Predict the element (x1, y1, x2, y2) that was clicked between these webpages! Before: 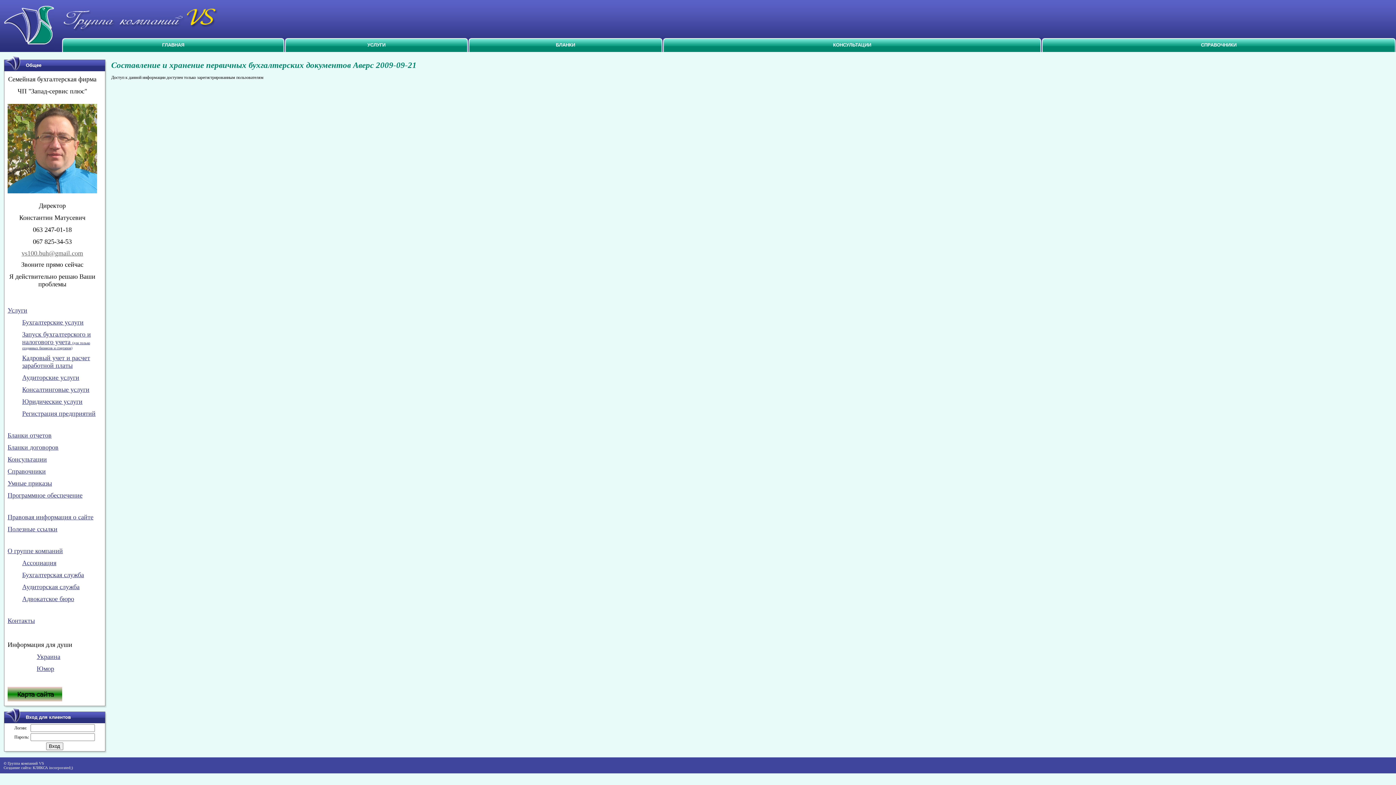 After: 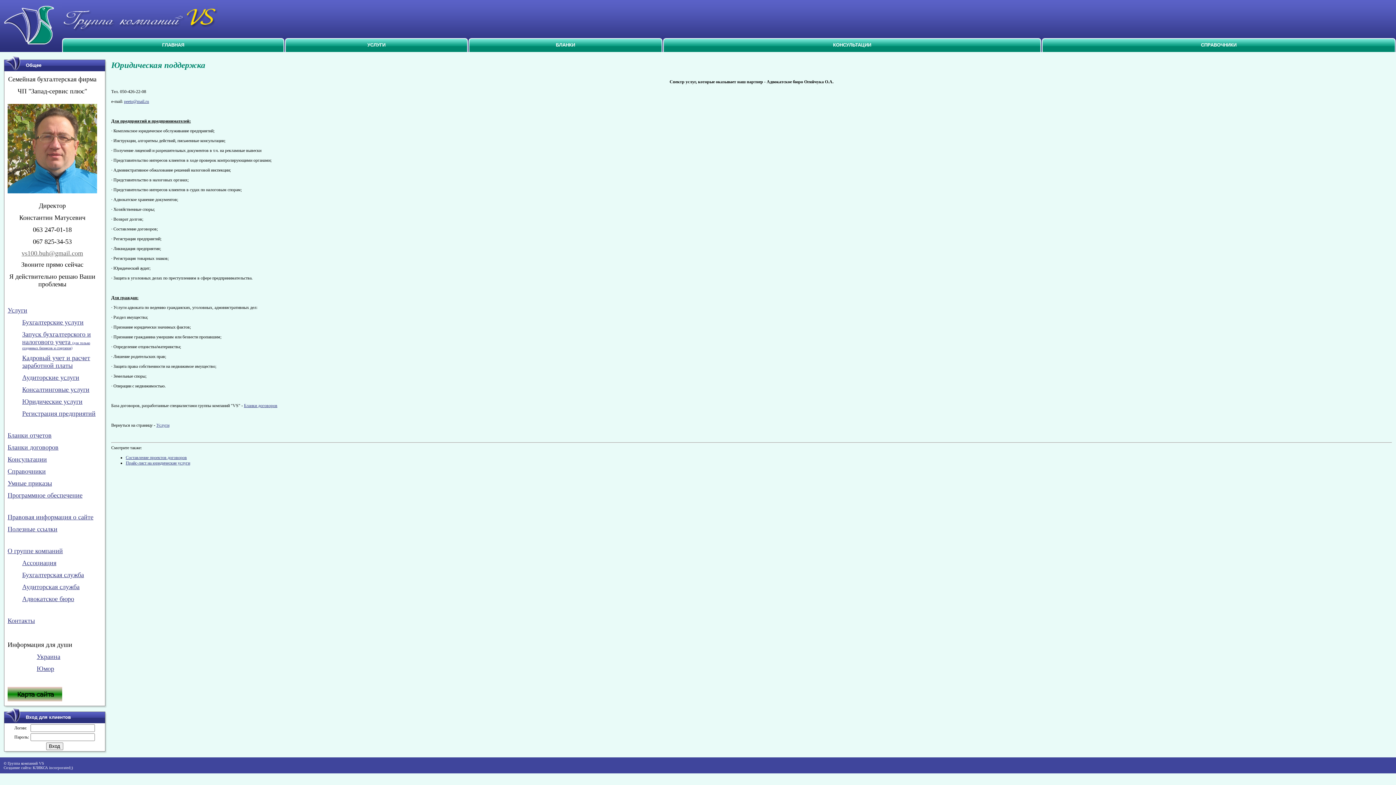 Action: label: Юридические услуги bbox: (22, 400, 82, 405)